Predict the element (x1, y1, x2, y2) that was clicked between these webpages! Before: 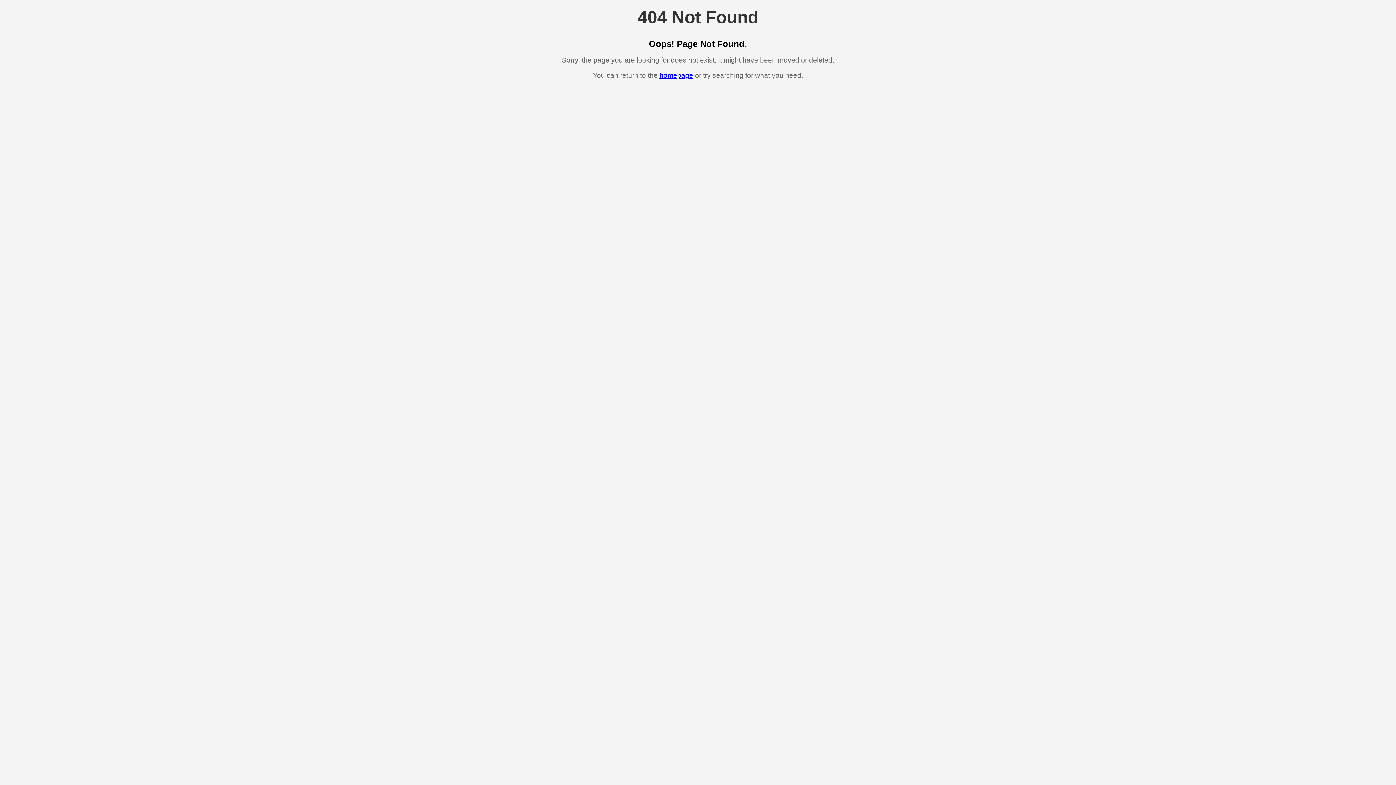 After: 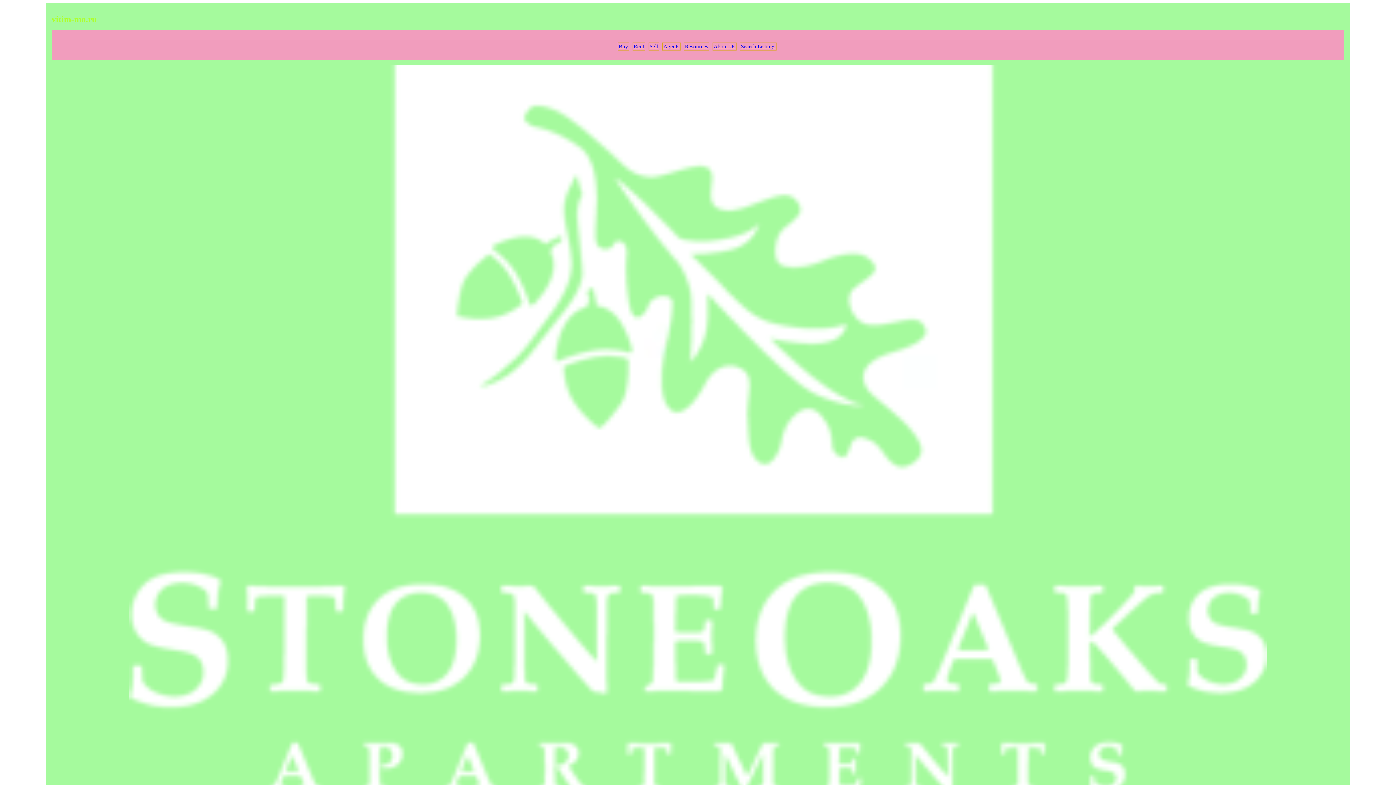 Action: bbox: (659, 71, 693, 79) label: homepage